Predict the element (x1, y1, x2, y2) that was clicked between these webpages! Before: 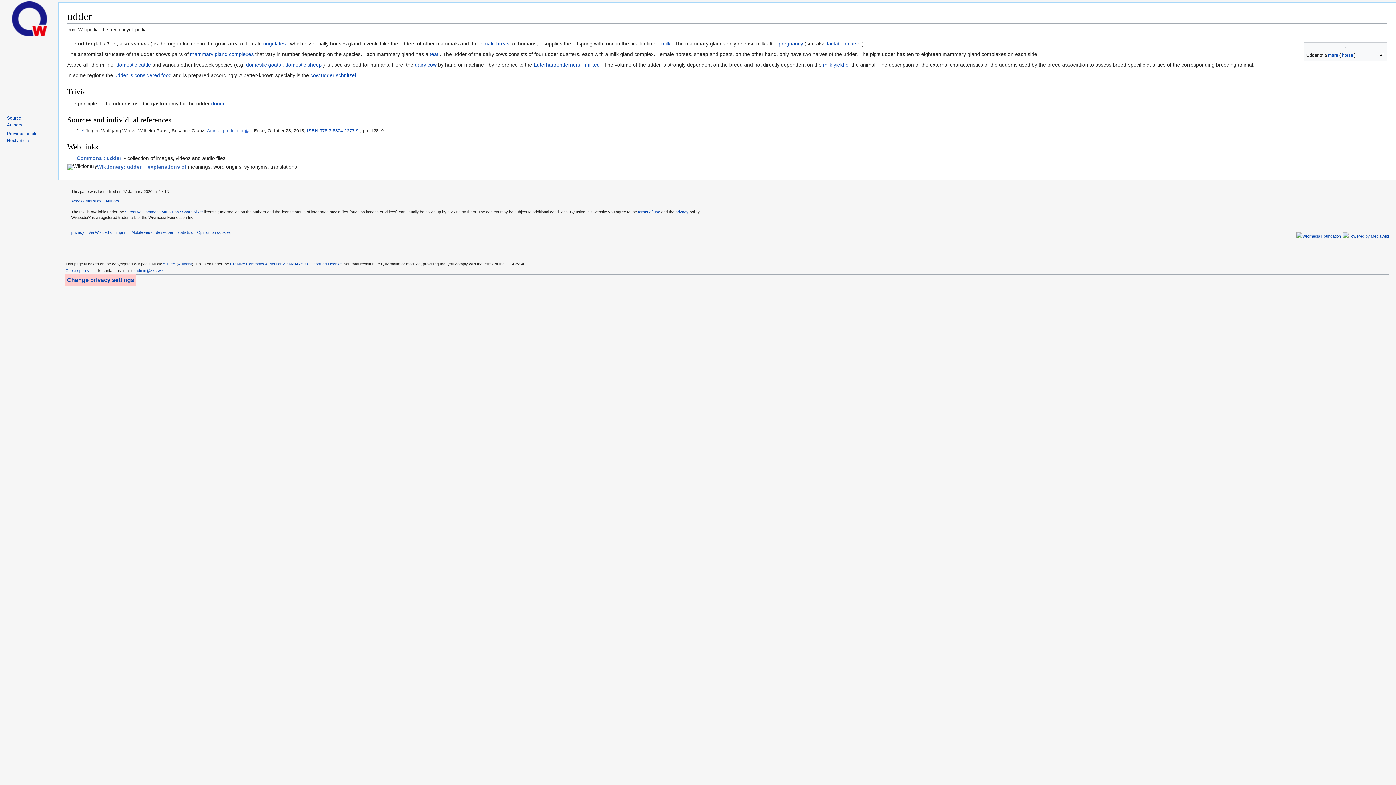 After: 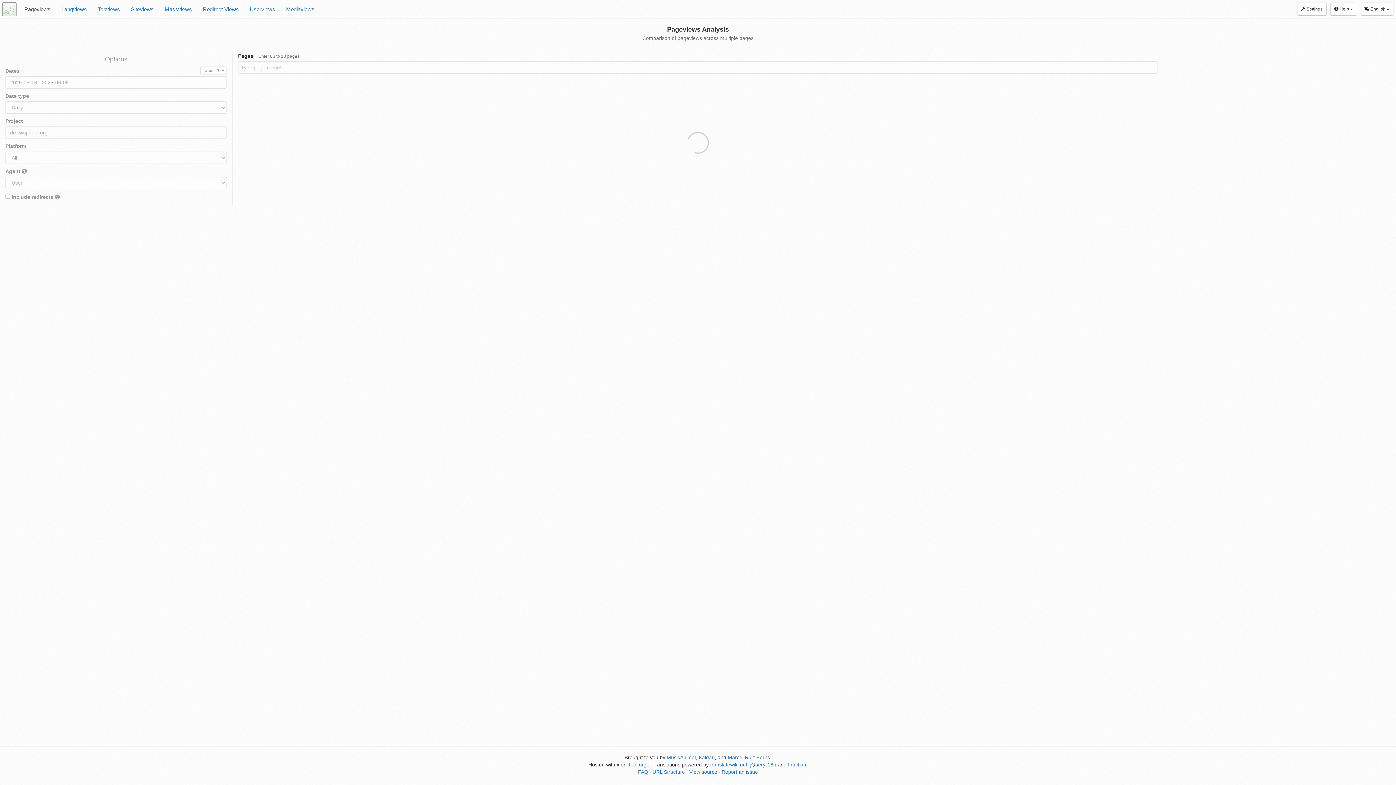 Action: bbox: (71, 199, 101, 203) label: Access statistics